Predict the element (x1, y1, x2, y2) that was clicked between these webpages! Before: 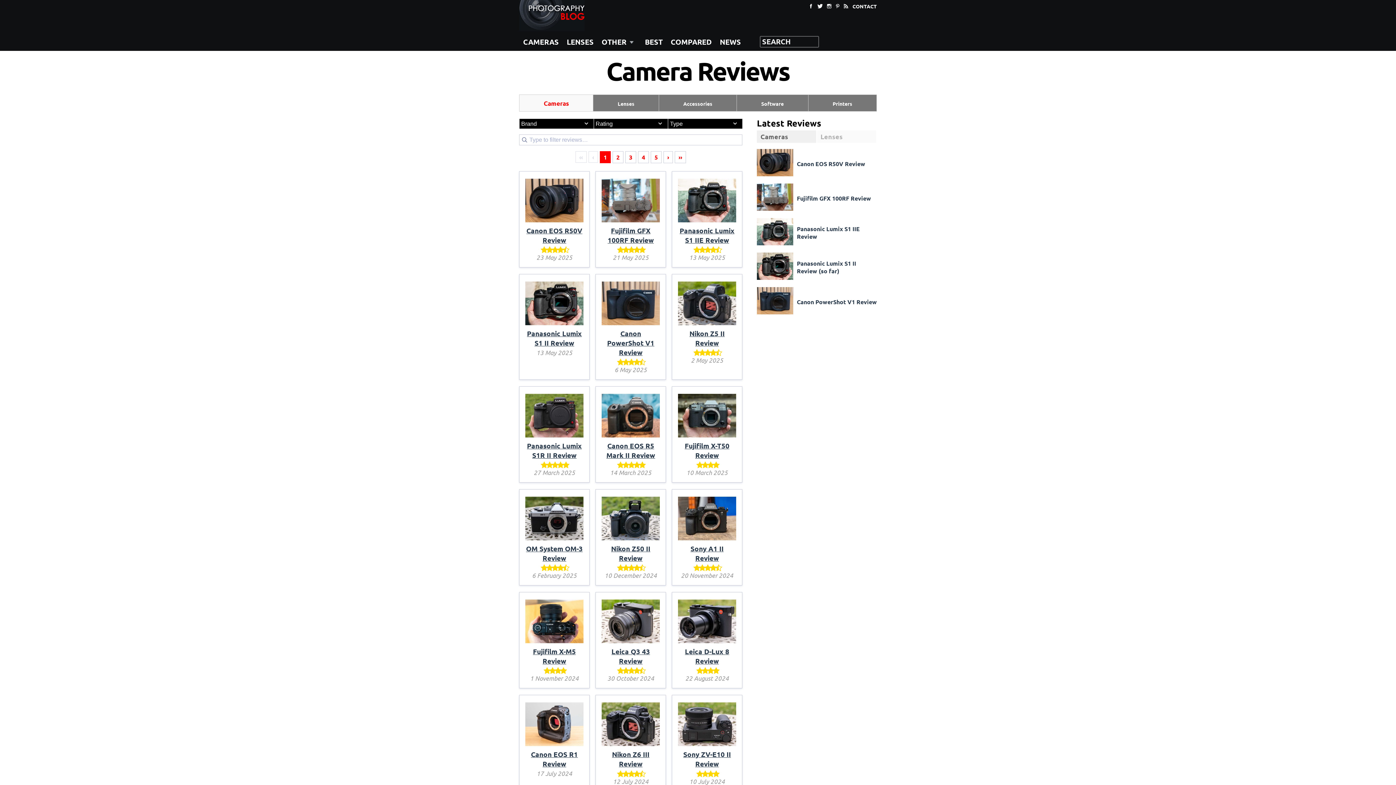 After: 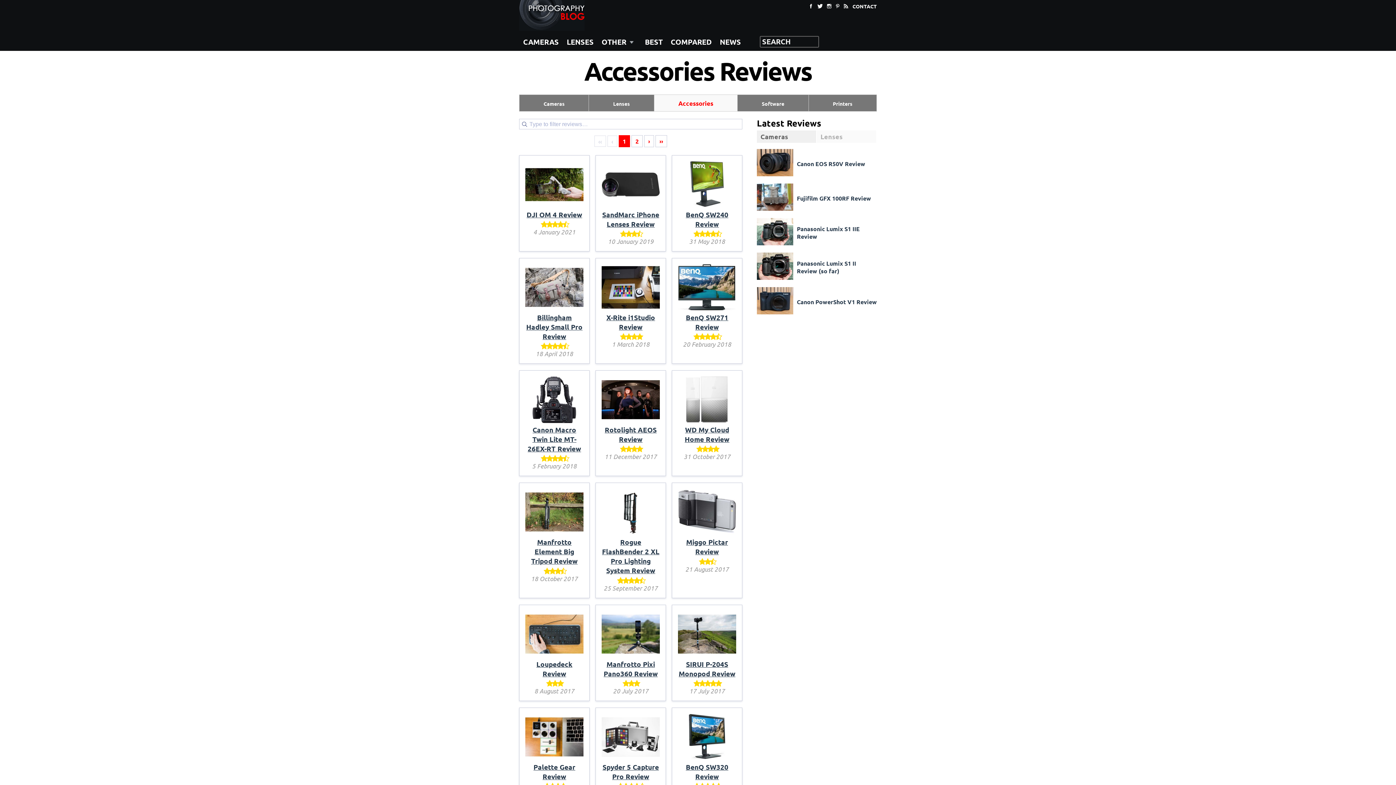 Action: bbox: (597, 32, 633, 49) label: OTHER